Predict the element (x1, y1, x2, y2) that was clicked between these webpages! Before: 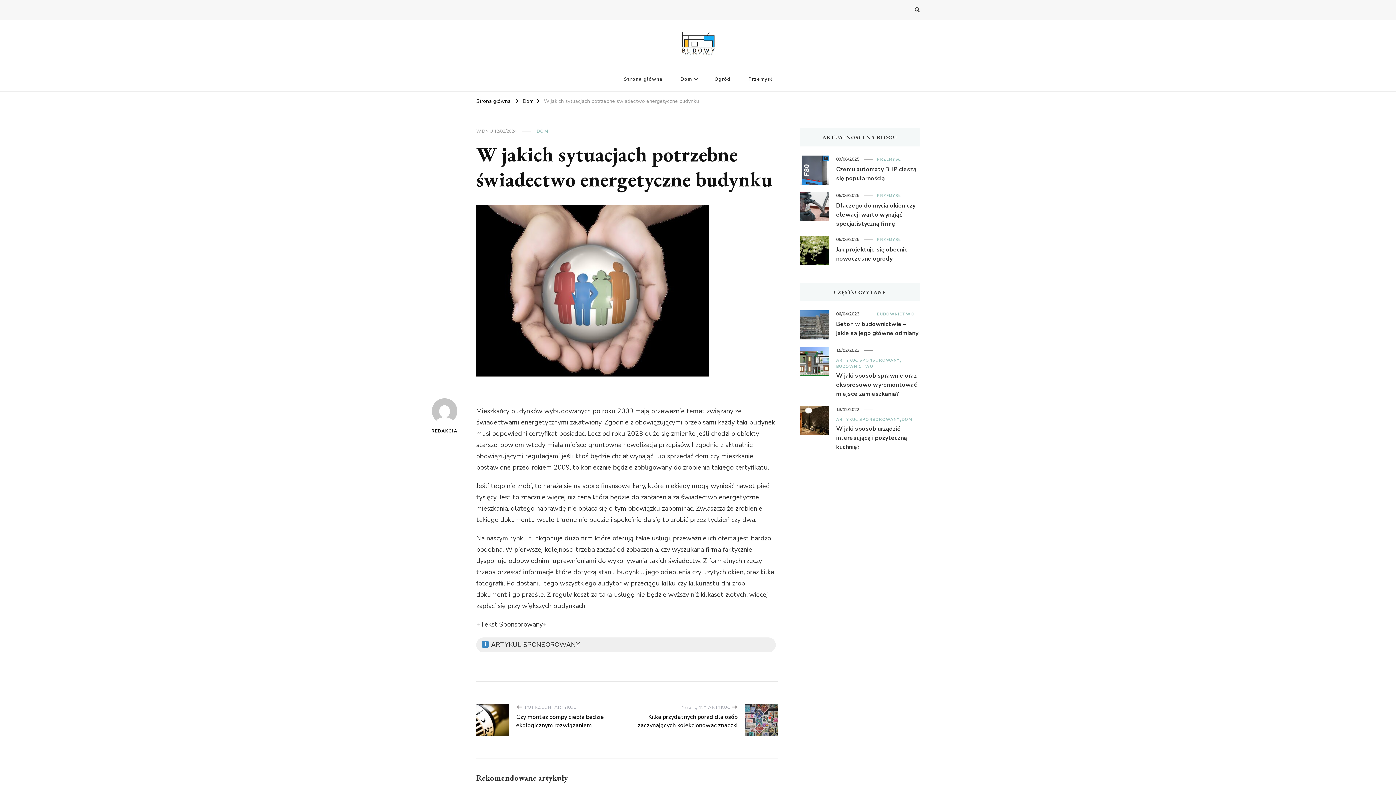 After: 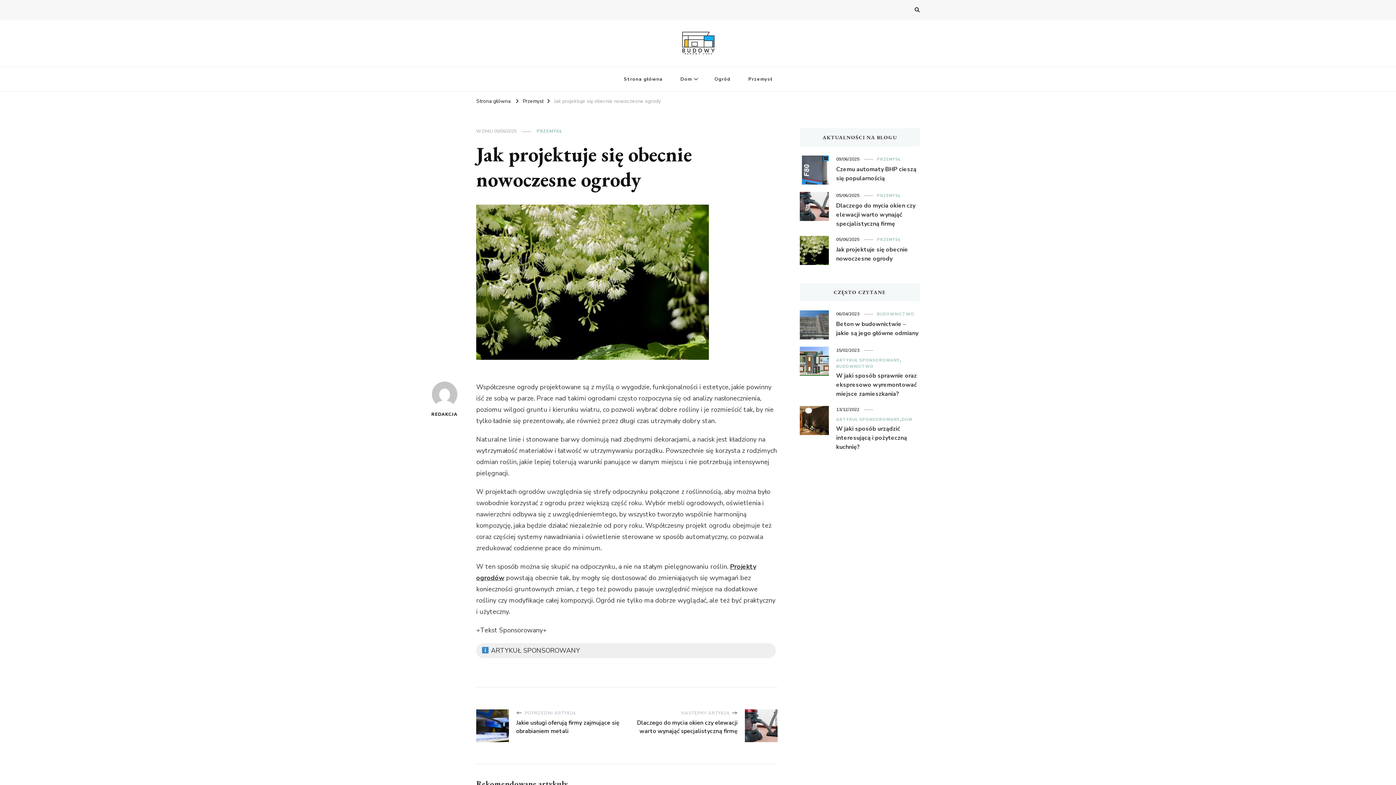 Action: bbox: (800, 235, 829, 265)